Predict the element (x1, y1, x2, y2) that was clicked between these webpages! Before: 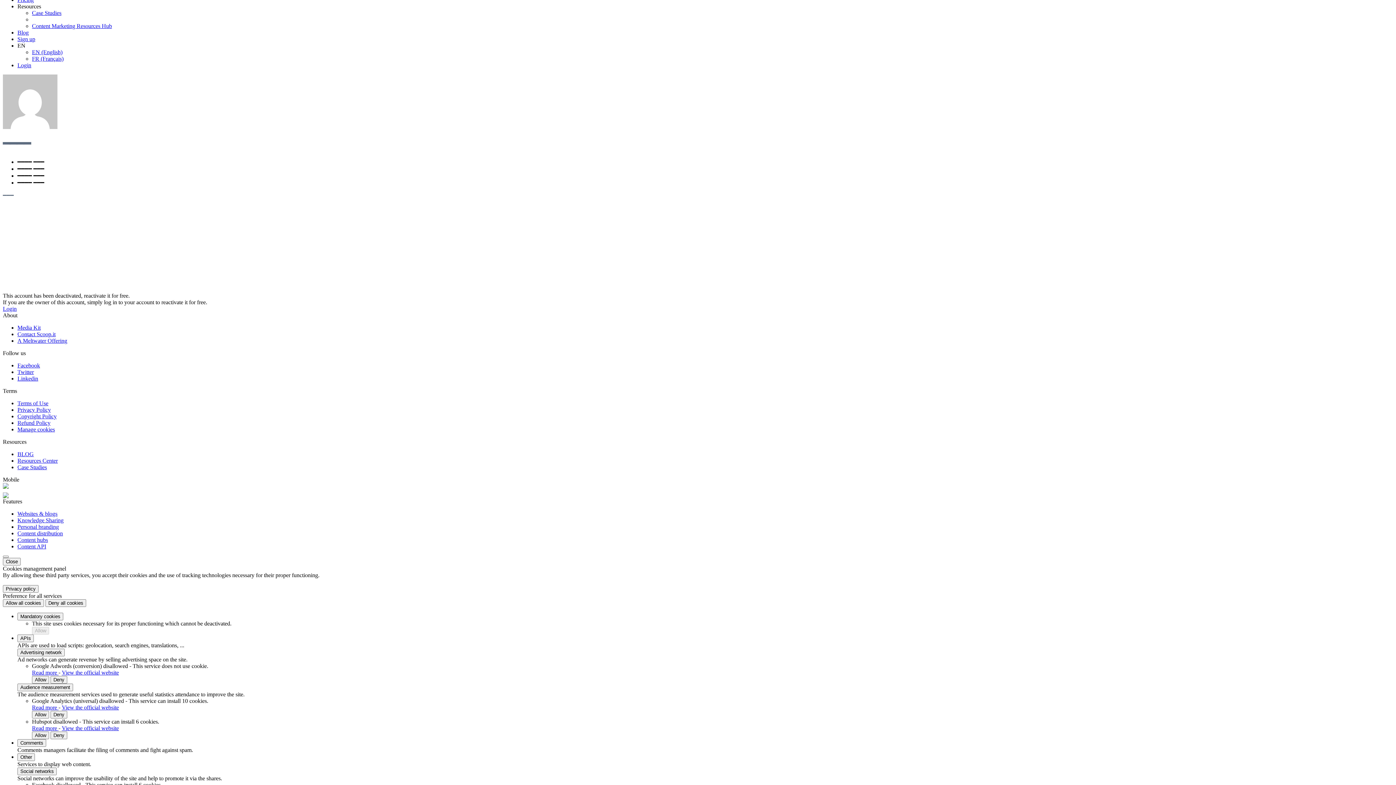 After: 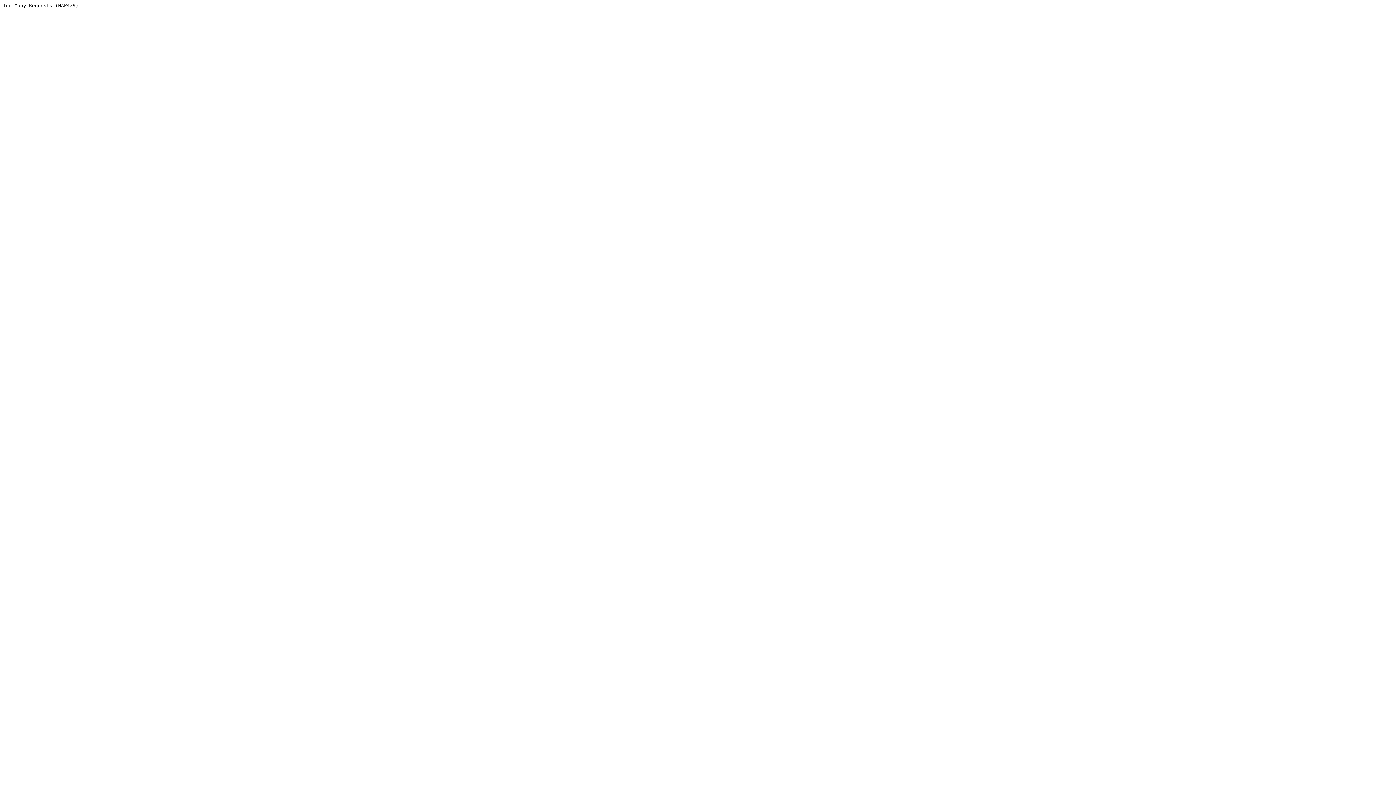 Action: bbox: (17, 524, 58, 530) label: Personal branding